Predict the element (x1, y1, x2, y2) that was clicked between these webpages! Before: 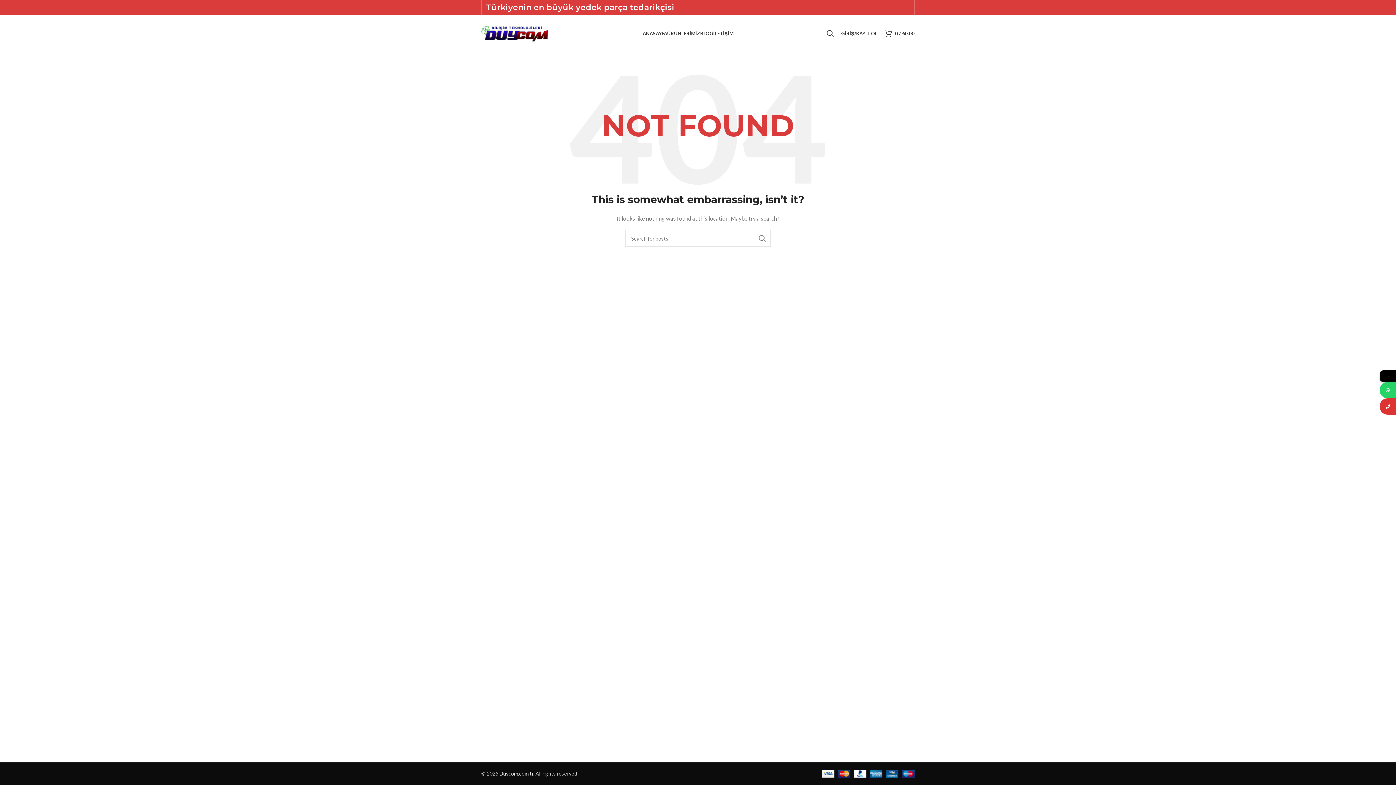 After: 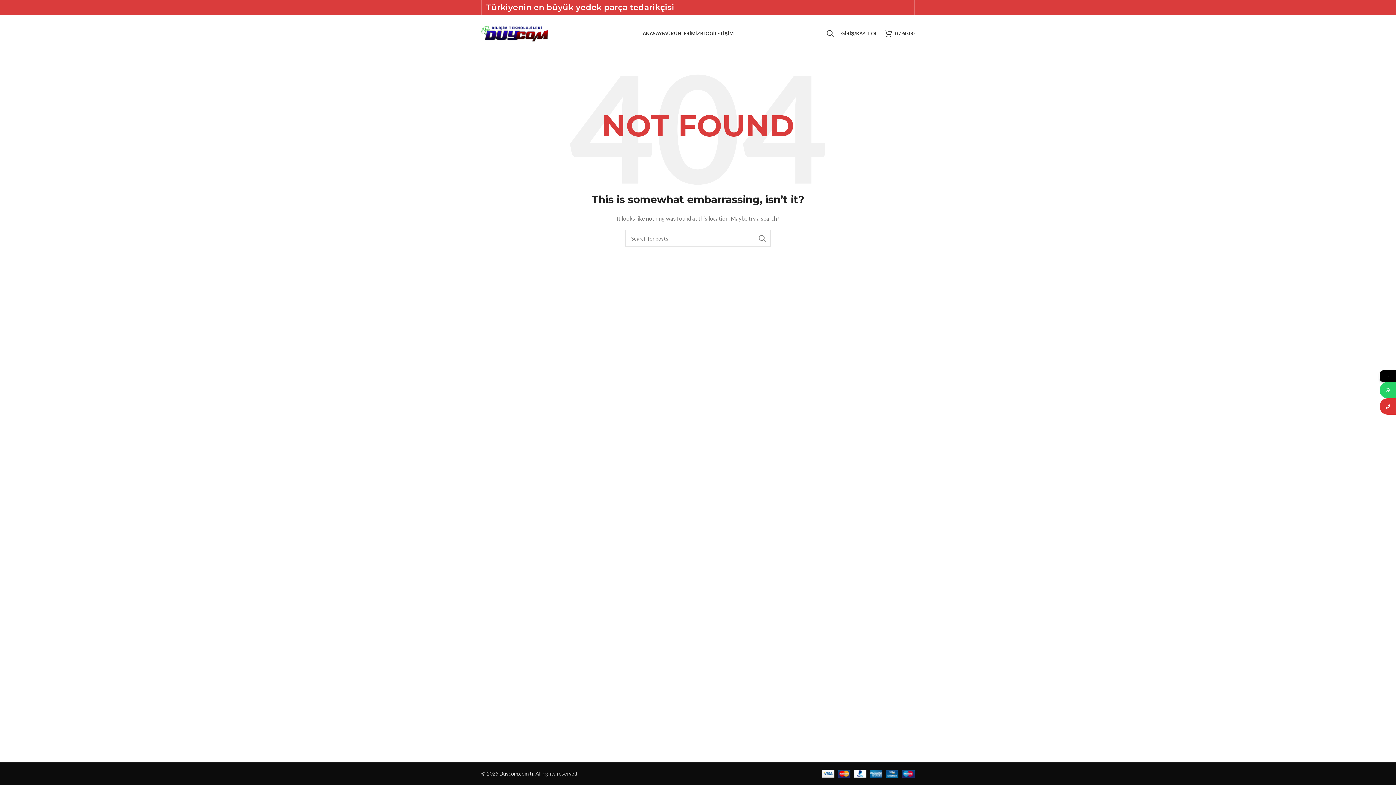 Action: label: Facebook social link bbox: (888, 5, 893, 9)